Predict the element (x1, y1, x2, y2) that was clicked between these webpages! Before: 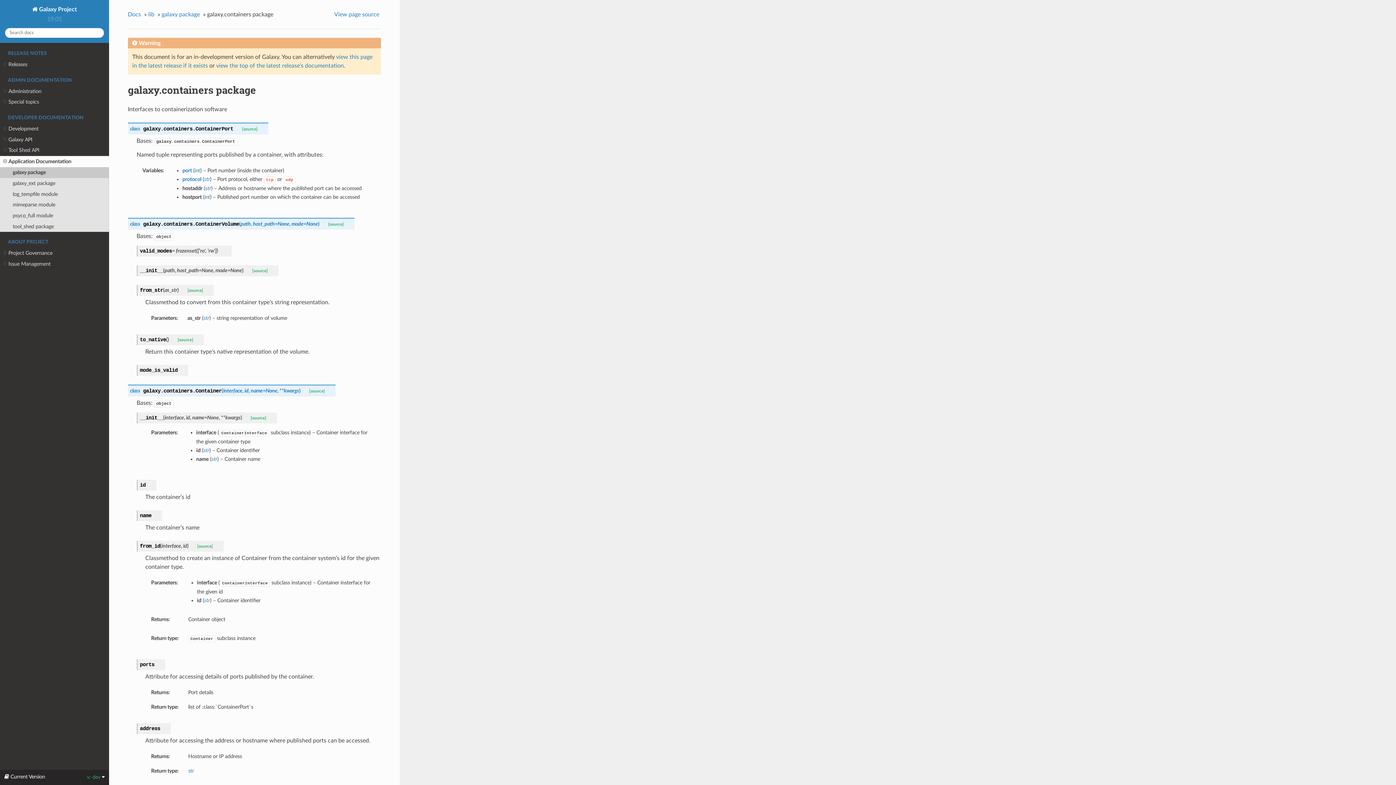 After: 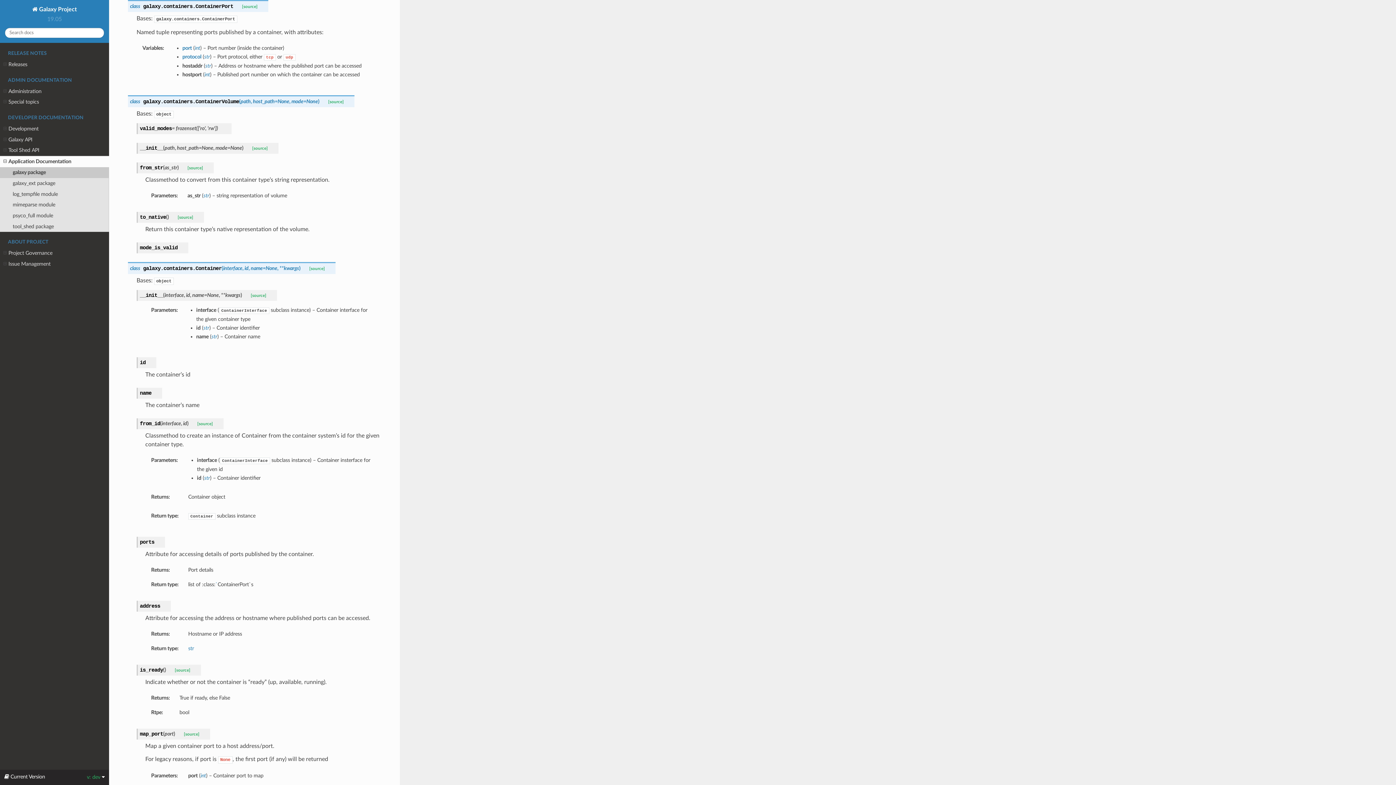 Action: label: galaxy.containers.ContainerPort bbox: (154, 138, 237, 144)